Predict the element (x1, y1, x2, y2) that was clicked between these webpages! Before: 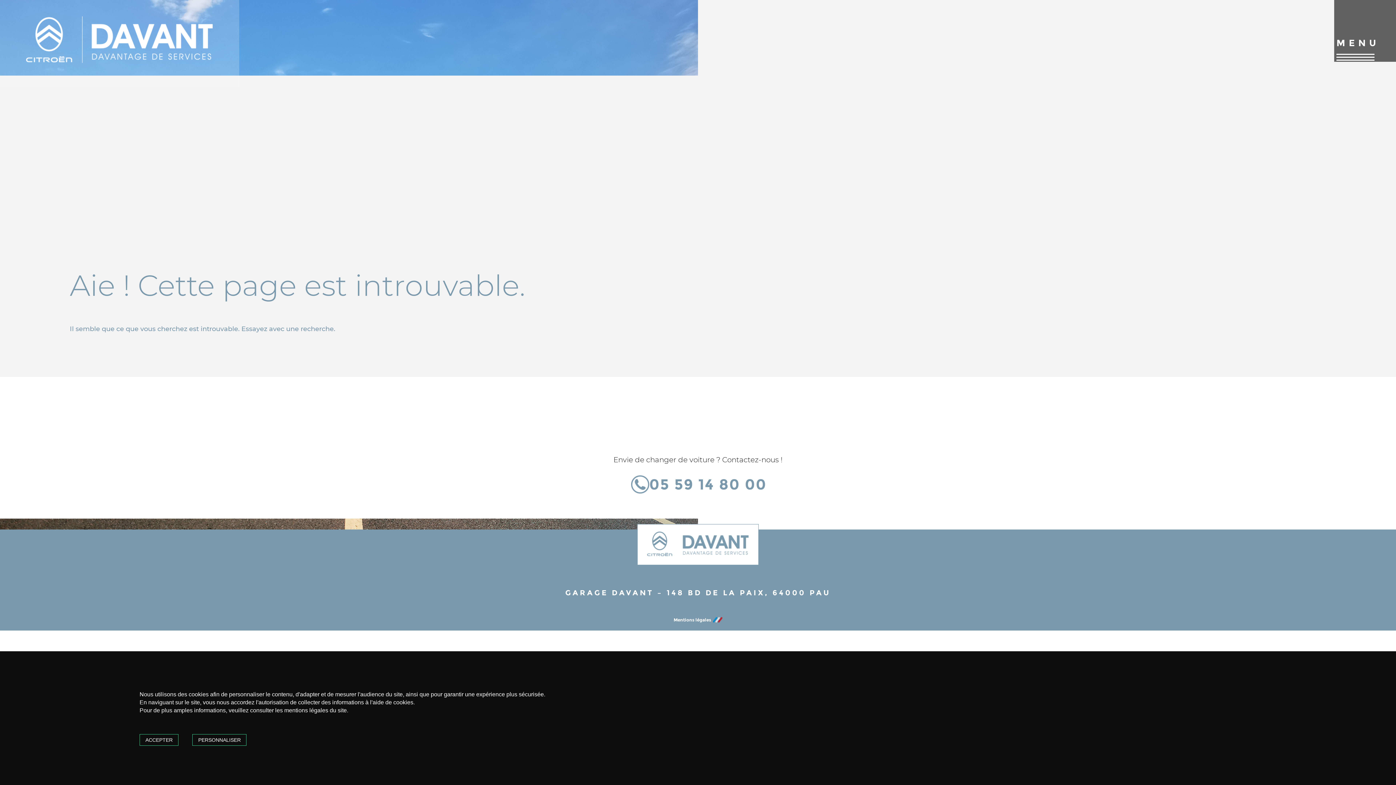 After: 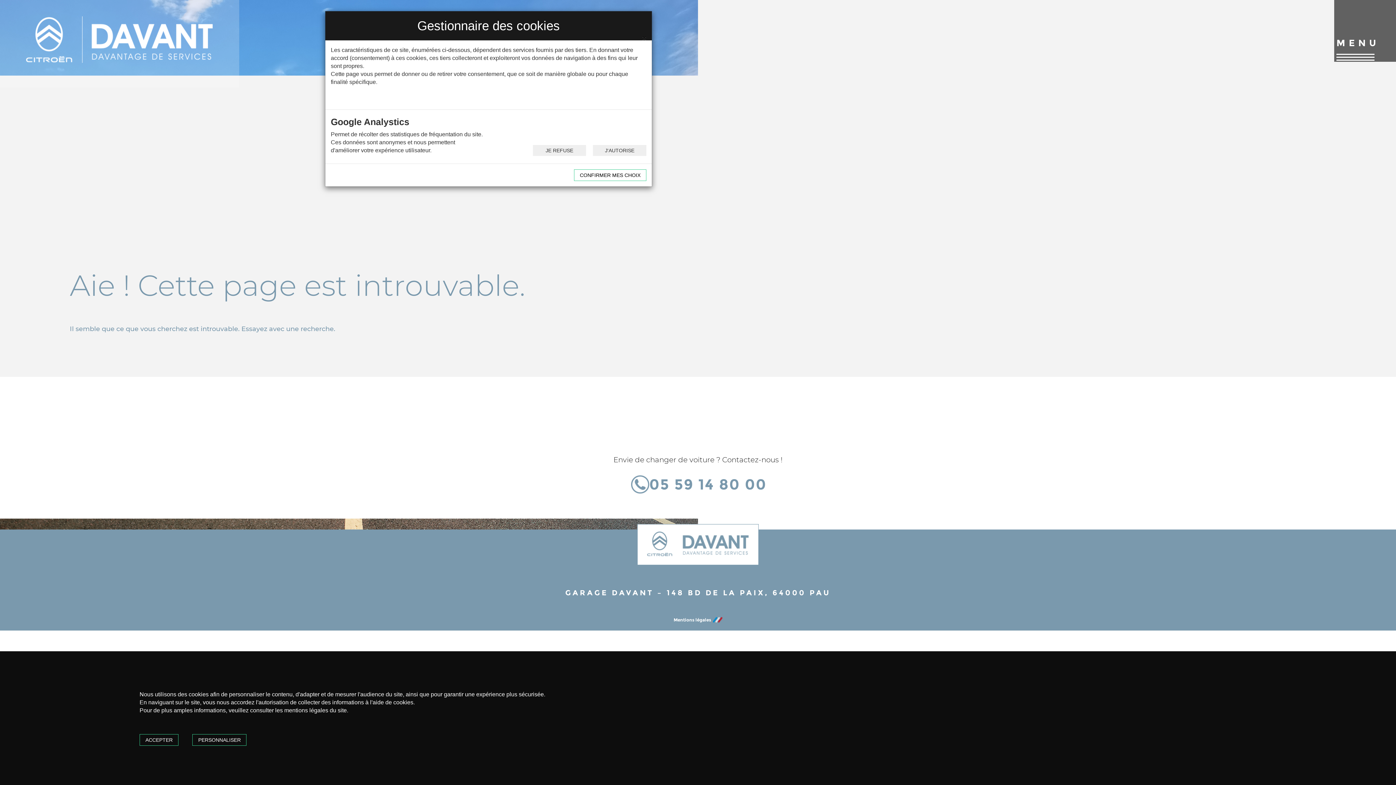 Action: bbox: (192, 734, 246, 746) label: PERSONNALISER